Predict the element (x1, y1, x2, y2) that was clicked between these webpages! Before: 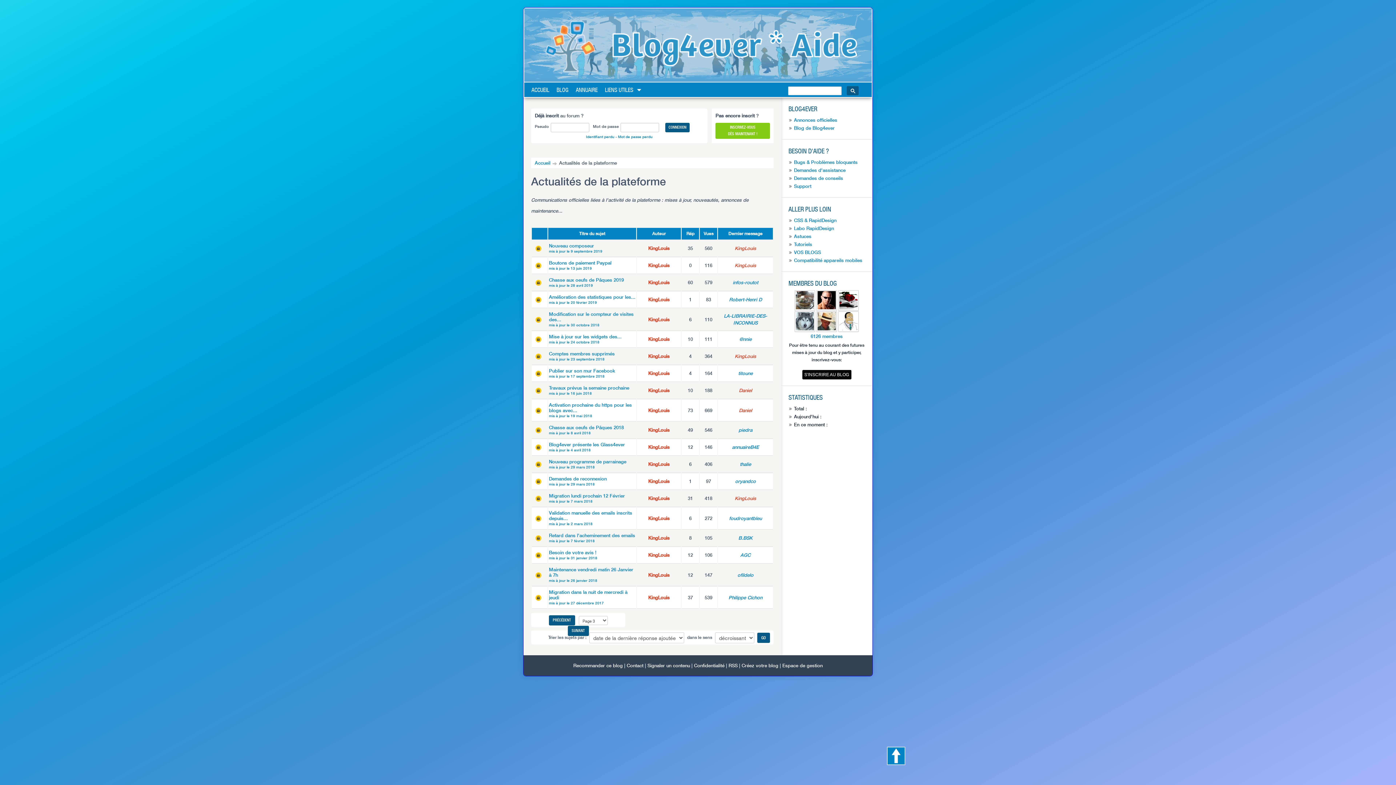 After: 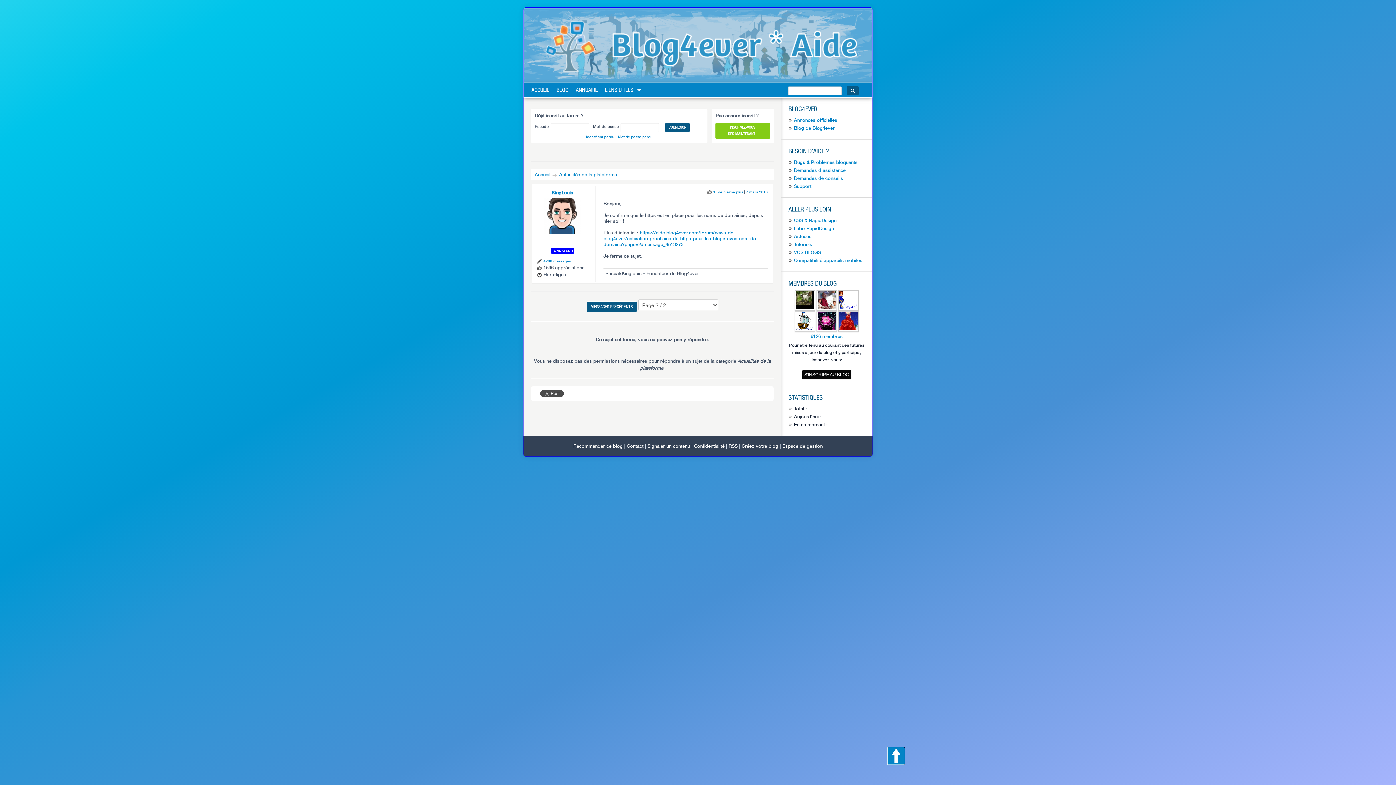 Action: label: KingLouis bbox: (734, 495, 756, 501)